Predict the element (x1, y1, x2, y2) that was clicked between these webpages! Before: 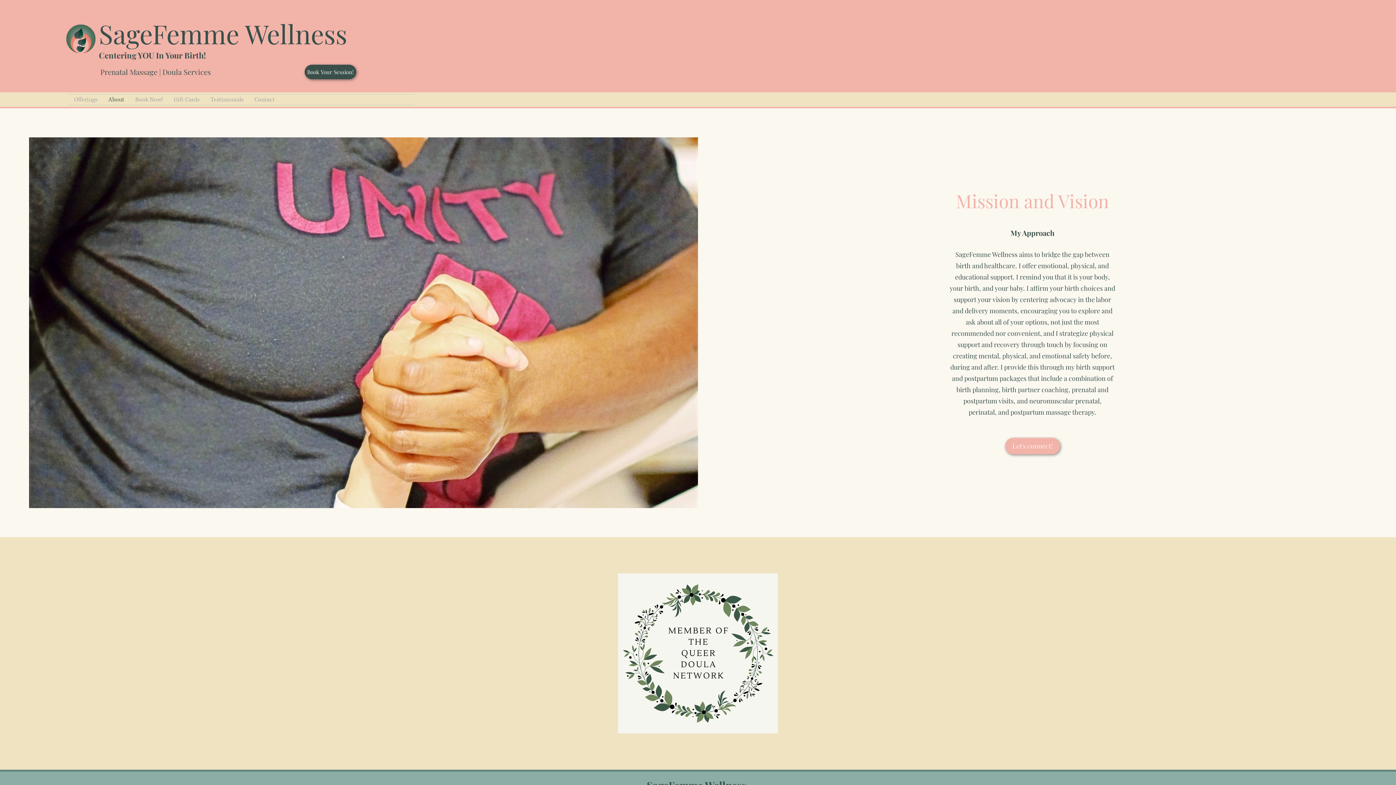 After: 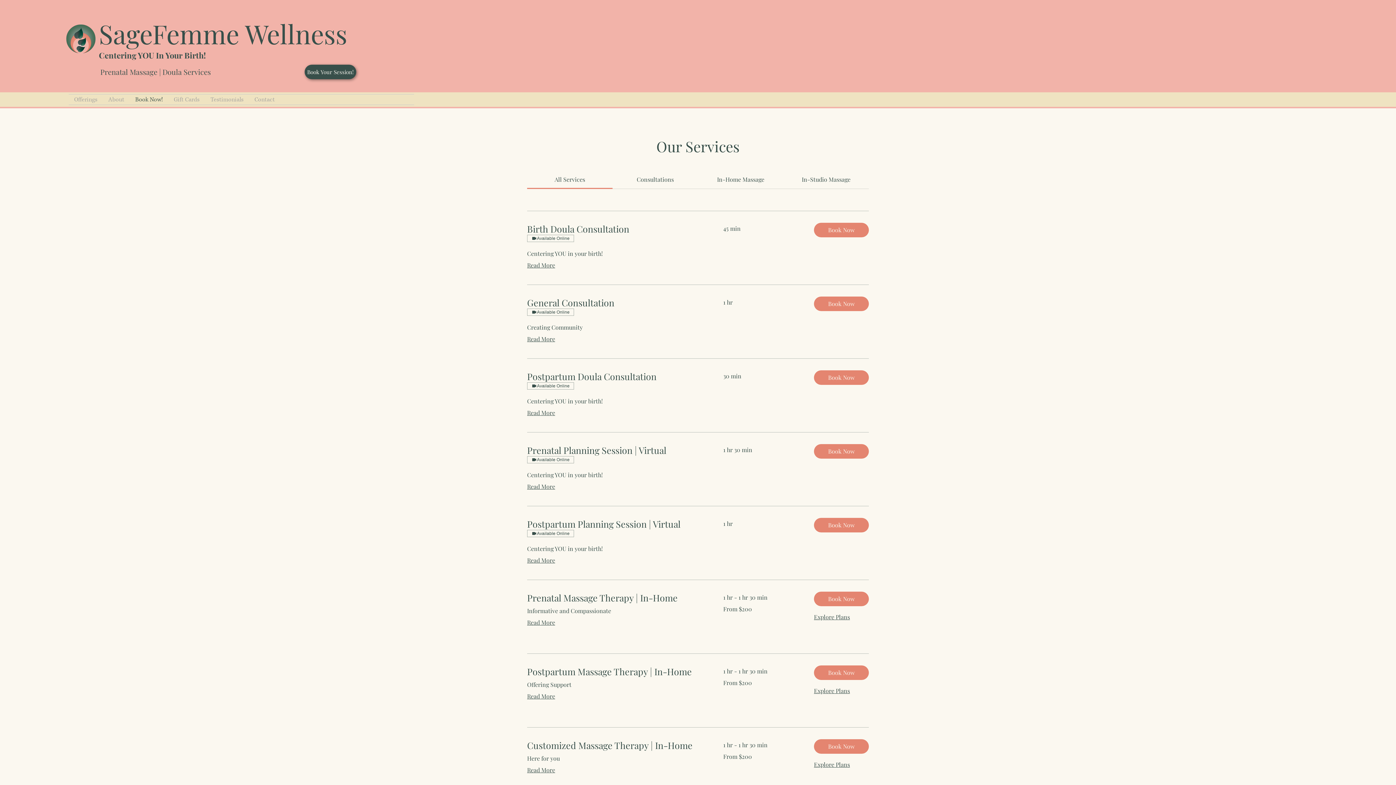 Action: label: Book Your Session! bbox: (304, 64, 356, 79)